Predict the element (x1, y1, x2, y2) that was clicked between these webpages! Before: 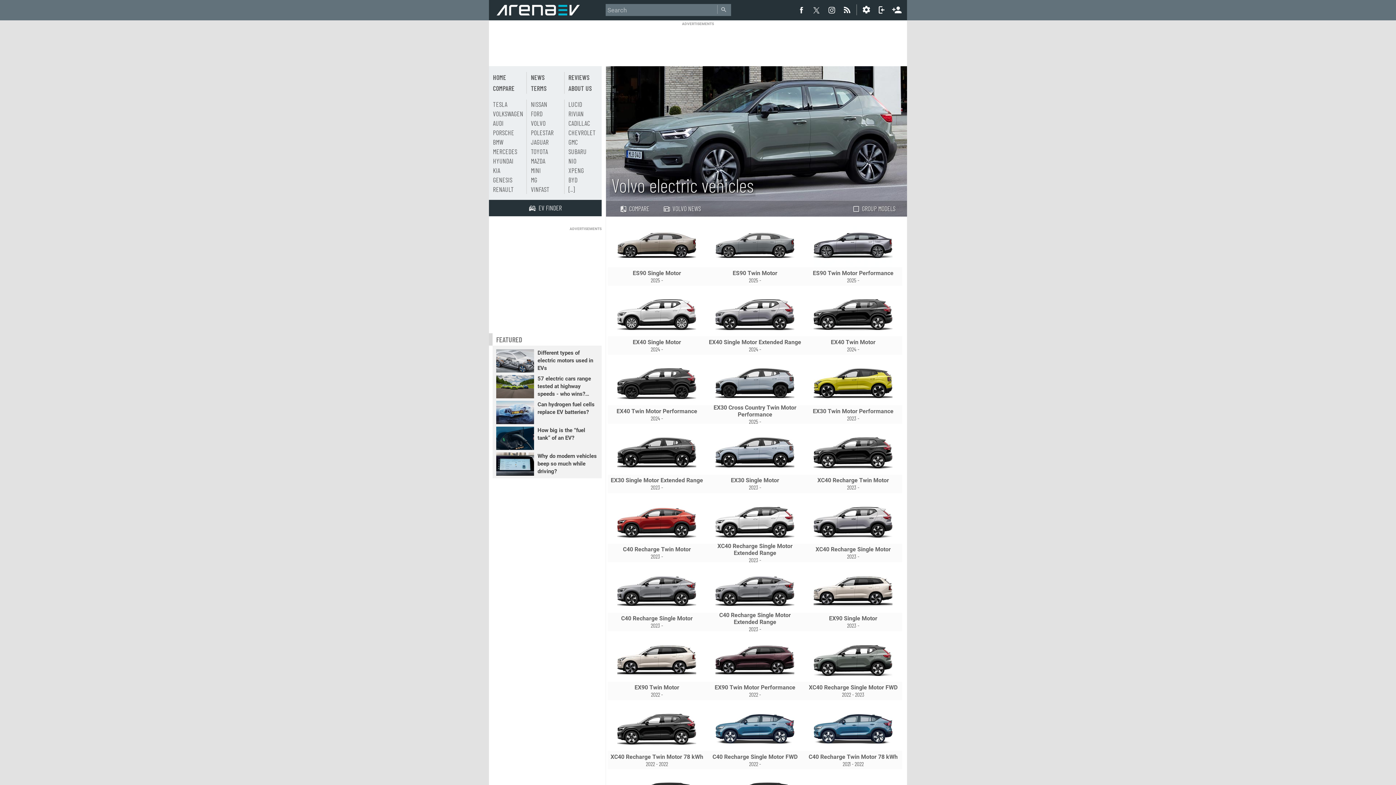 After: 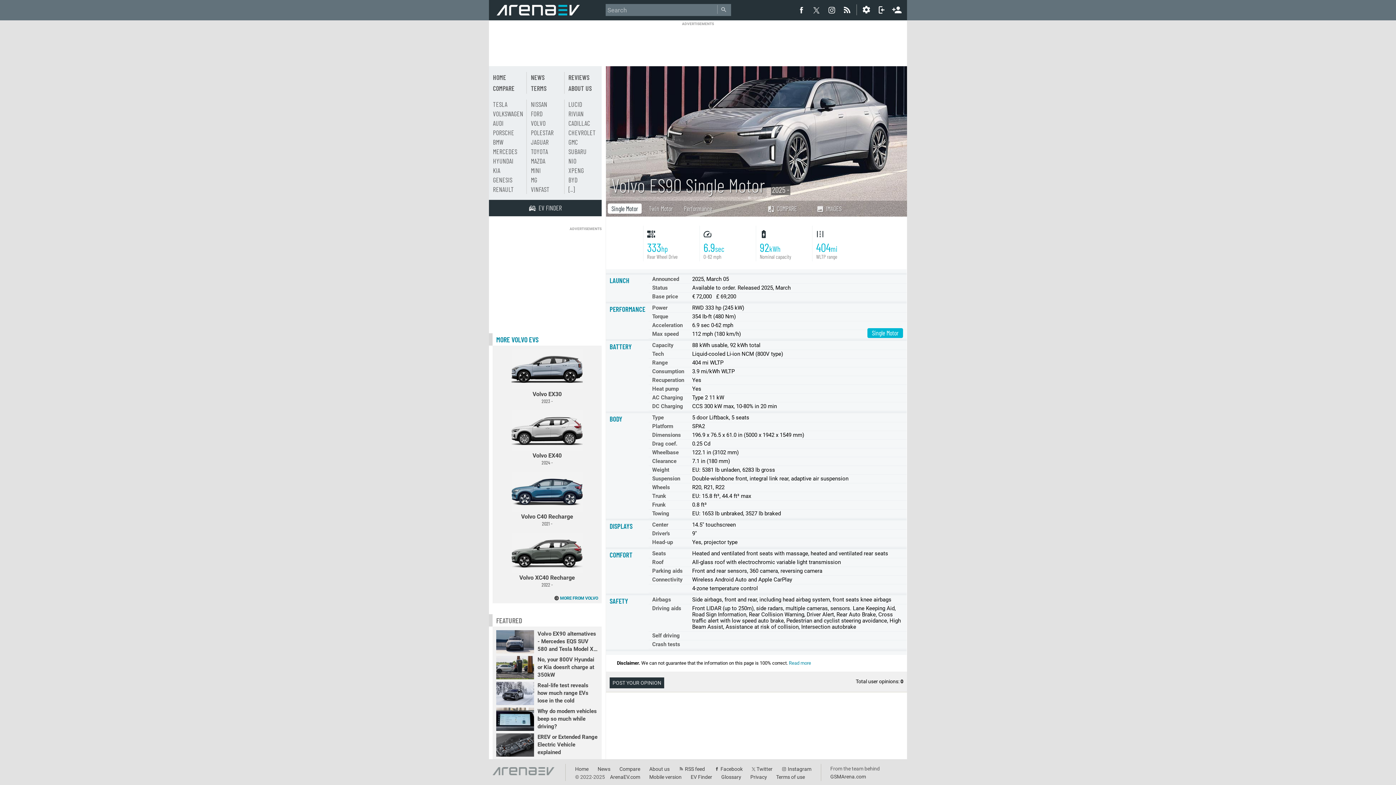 Action: bbox: (608, 220, 706, 285) label: ES90 Single Motor
2025 -